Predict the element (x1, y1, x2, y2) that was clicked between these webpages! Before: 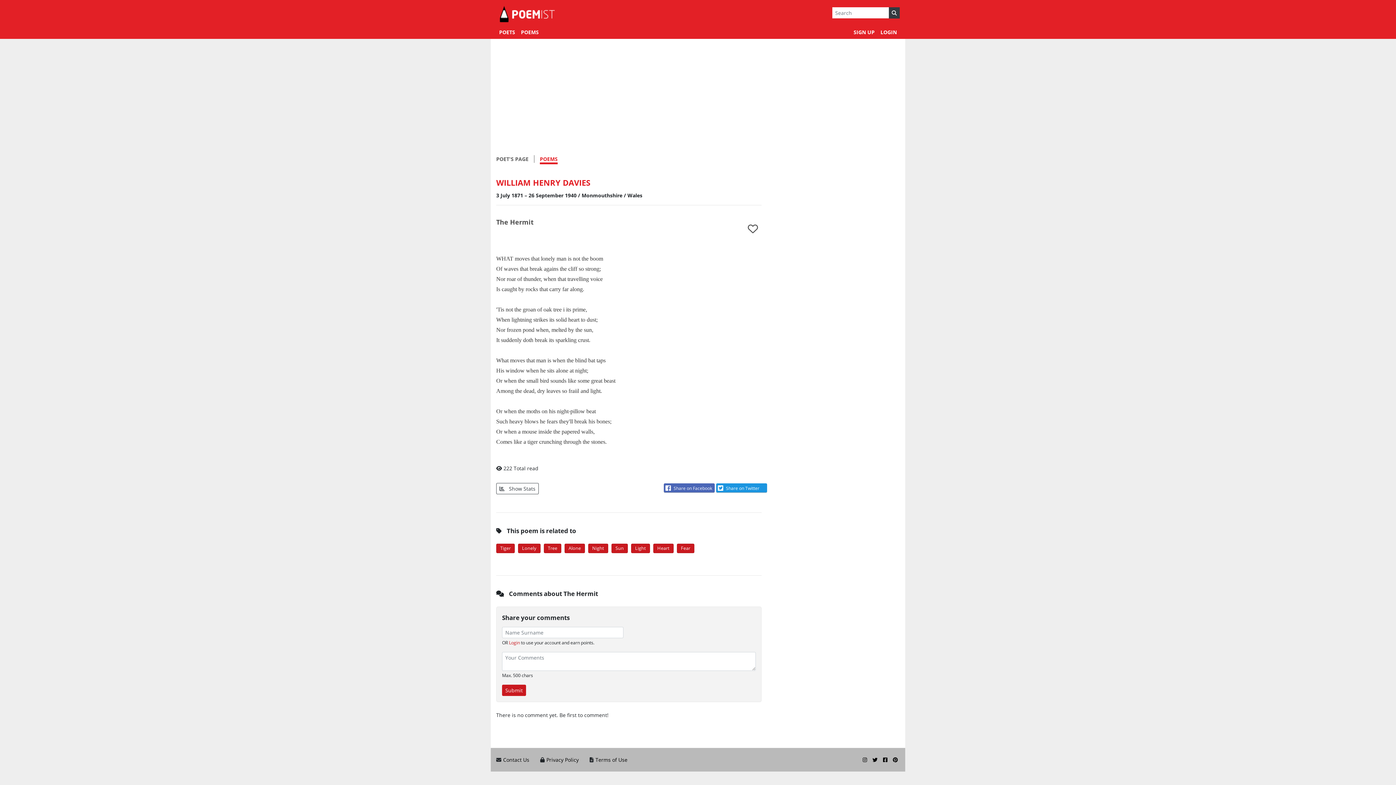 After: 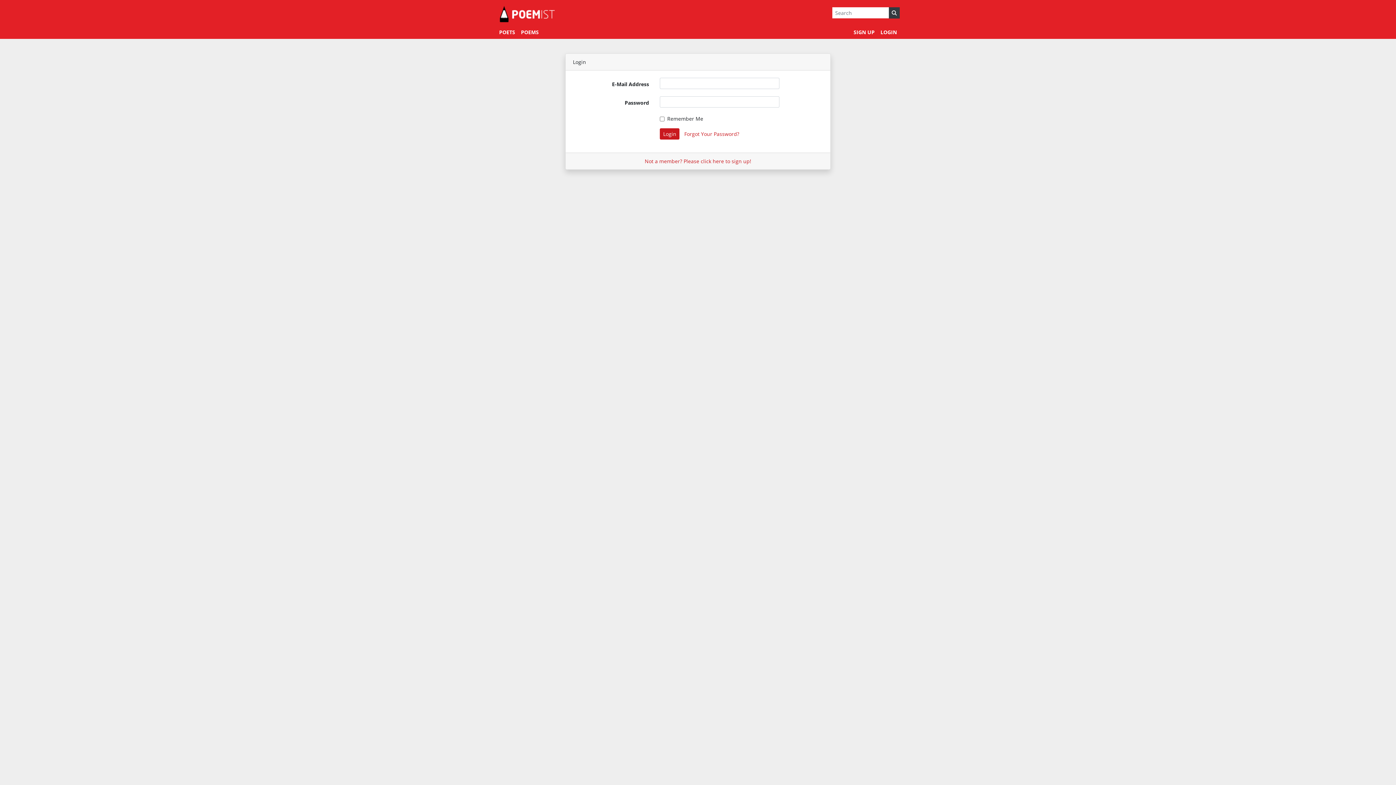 Action: bbox: (877, 25, 900, 38) label: LOGIN